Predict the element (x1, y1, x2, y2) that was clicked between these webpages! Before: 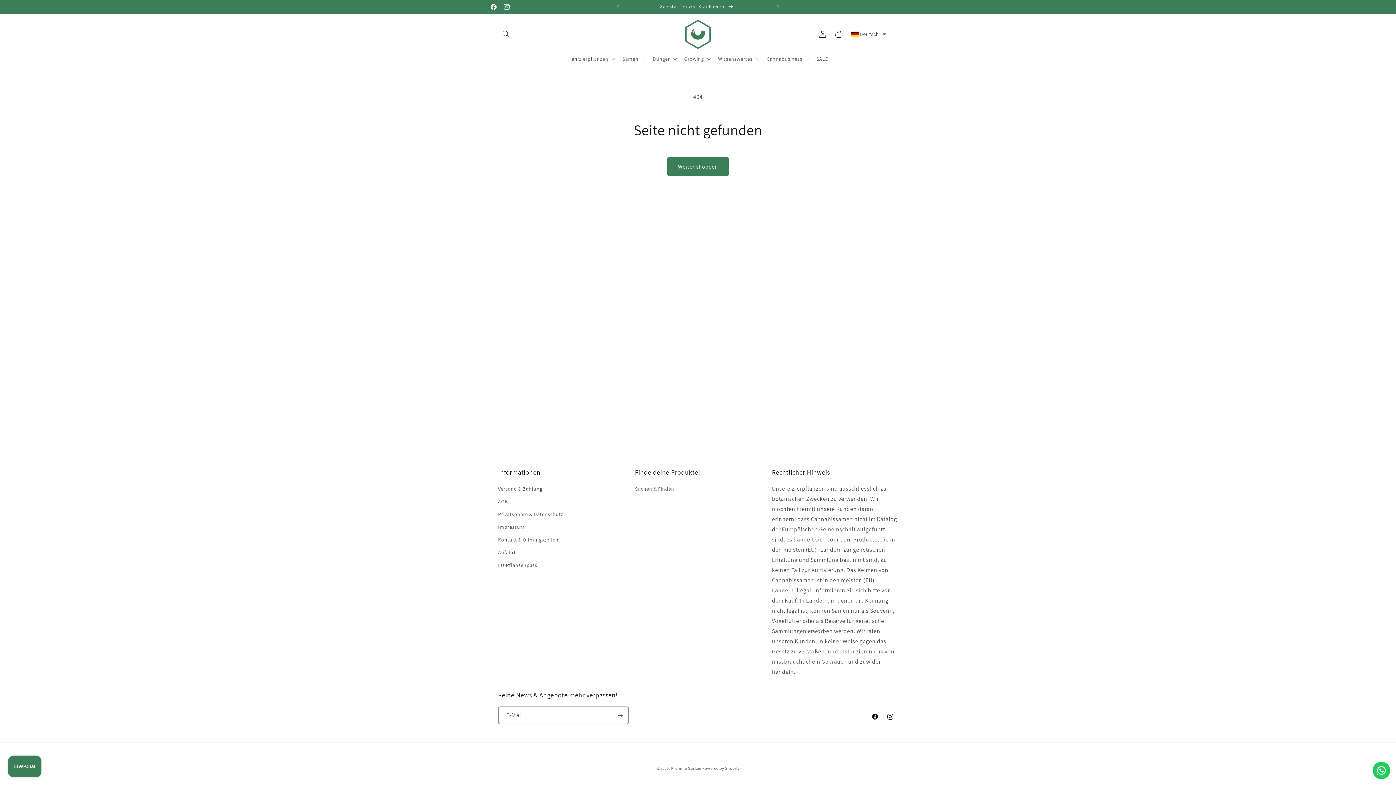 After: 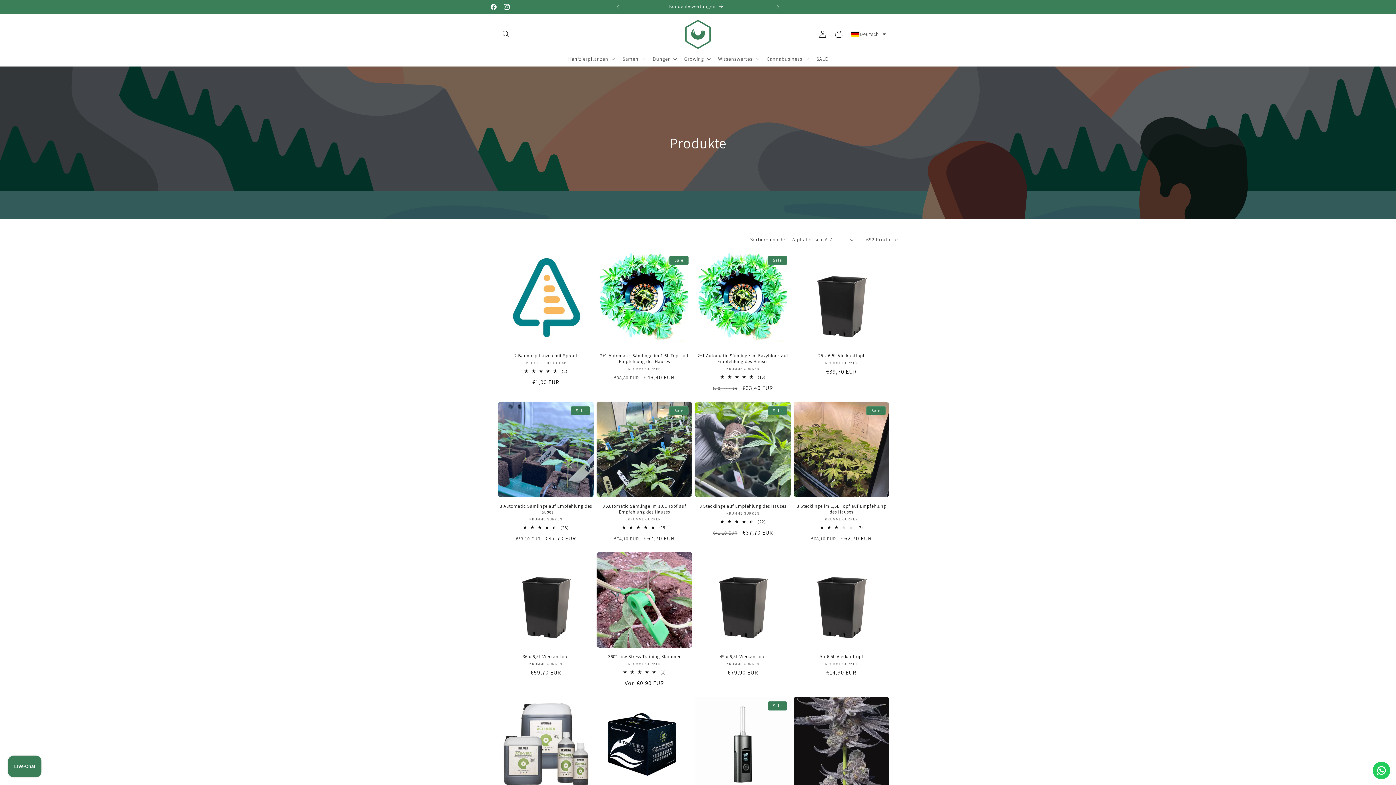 Action: bbox: (667, 157, 729, 176) label: Weiter shoppen